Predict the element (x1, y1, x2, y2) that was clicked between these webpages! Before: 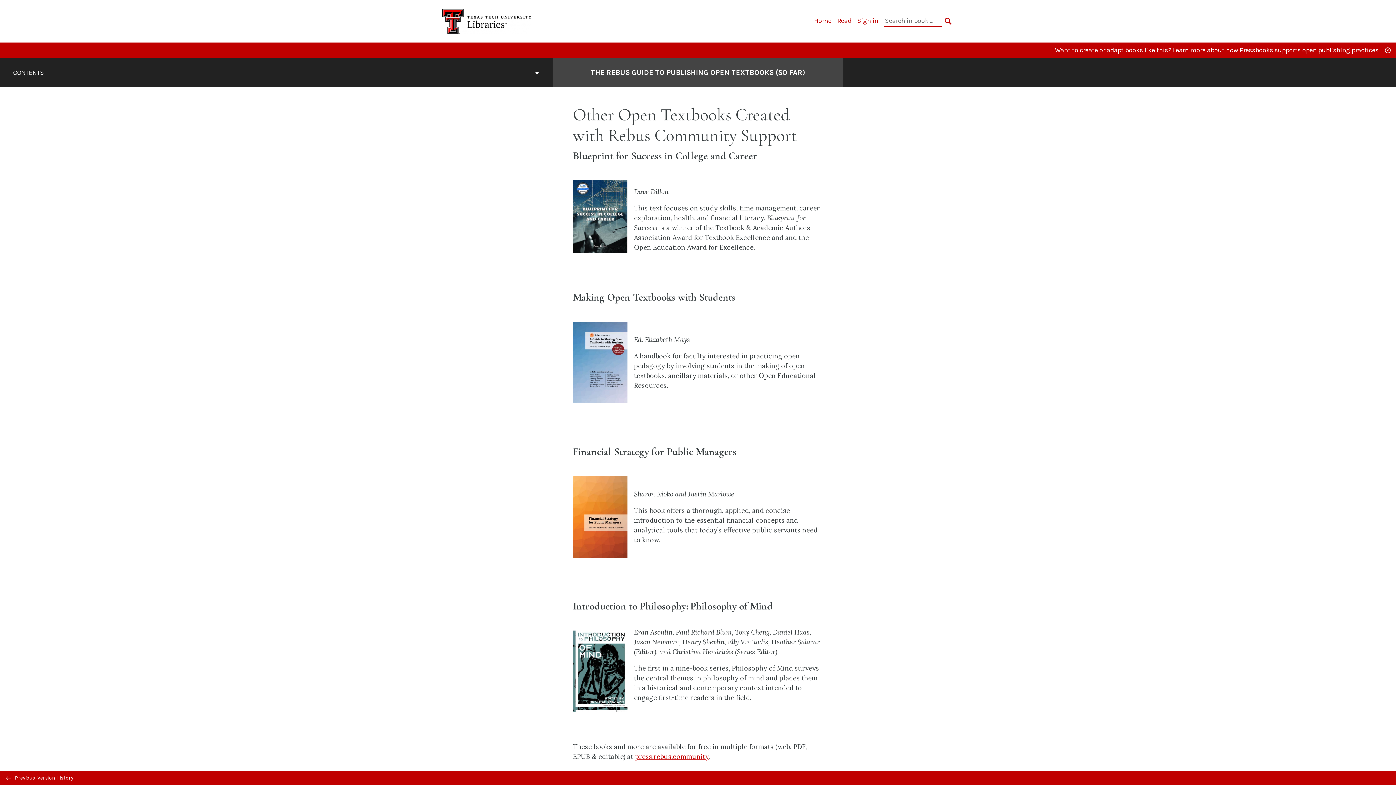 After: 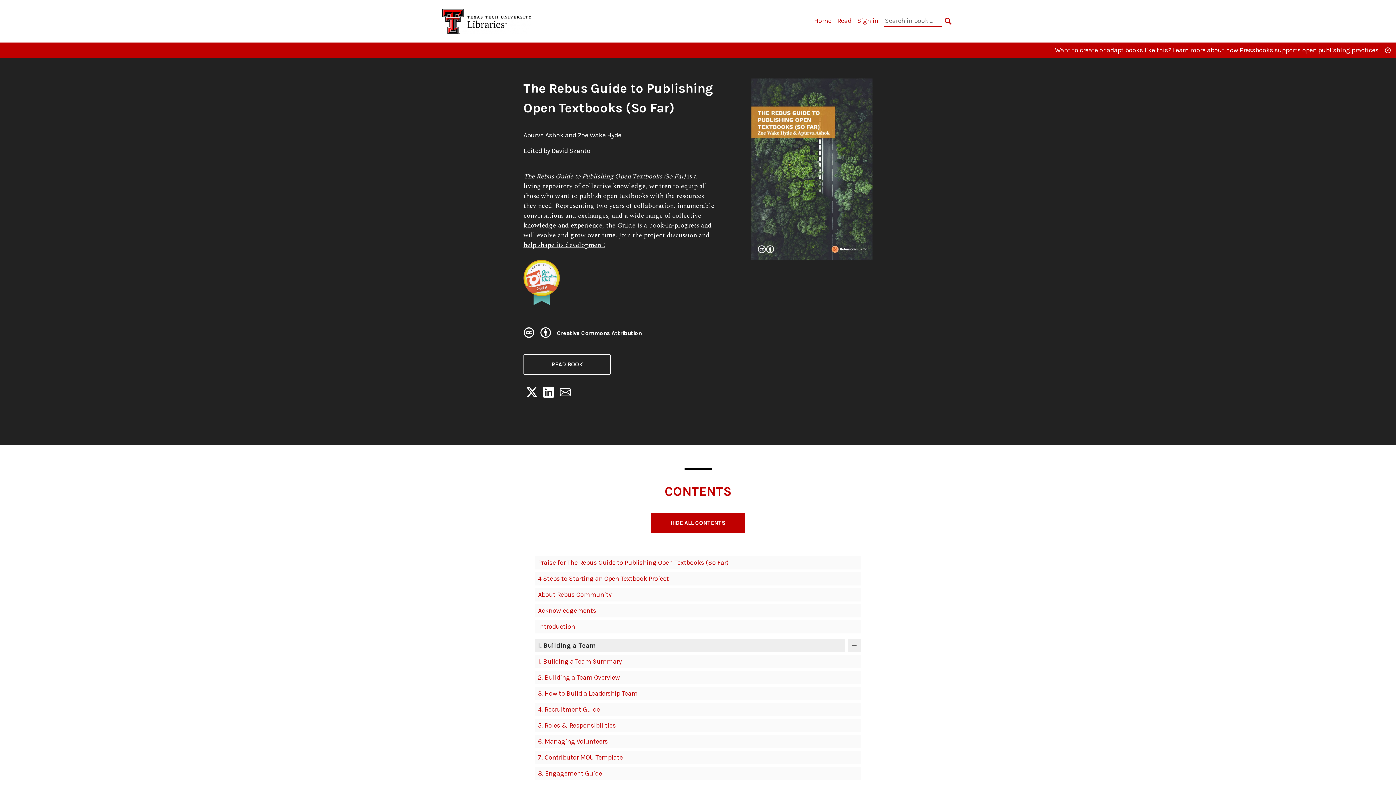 Action: bbox: (590, 67, 805, 78) label: Go to the cover page of The Rebus Guide to Publishing Open Textbooks (So Far)